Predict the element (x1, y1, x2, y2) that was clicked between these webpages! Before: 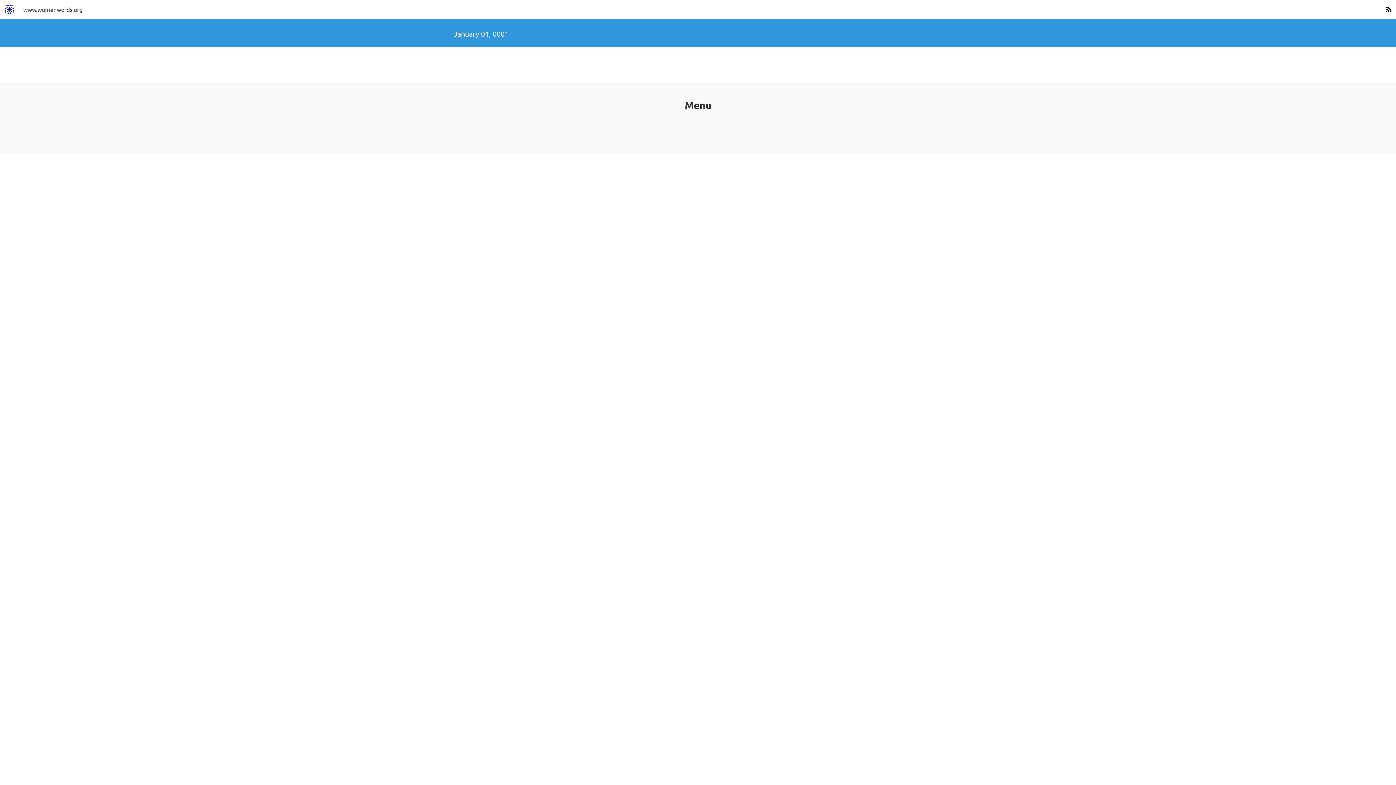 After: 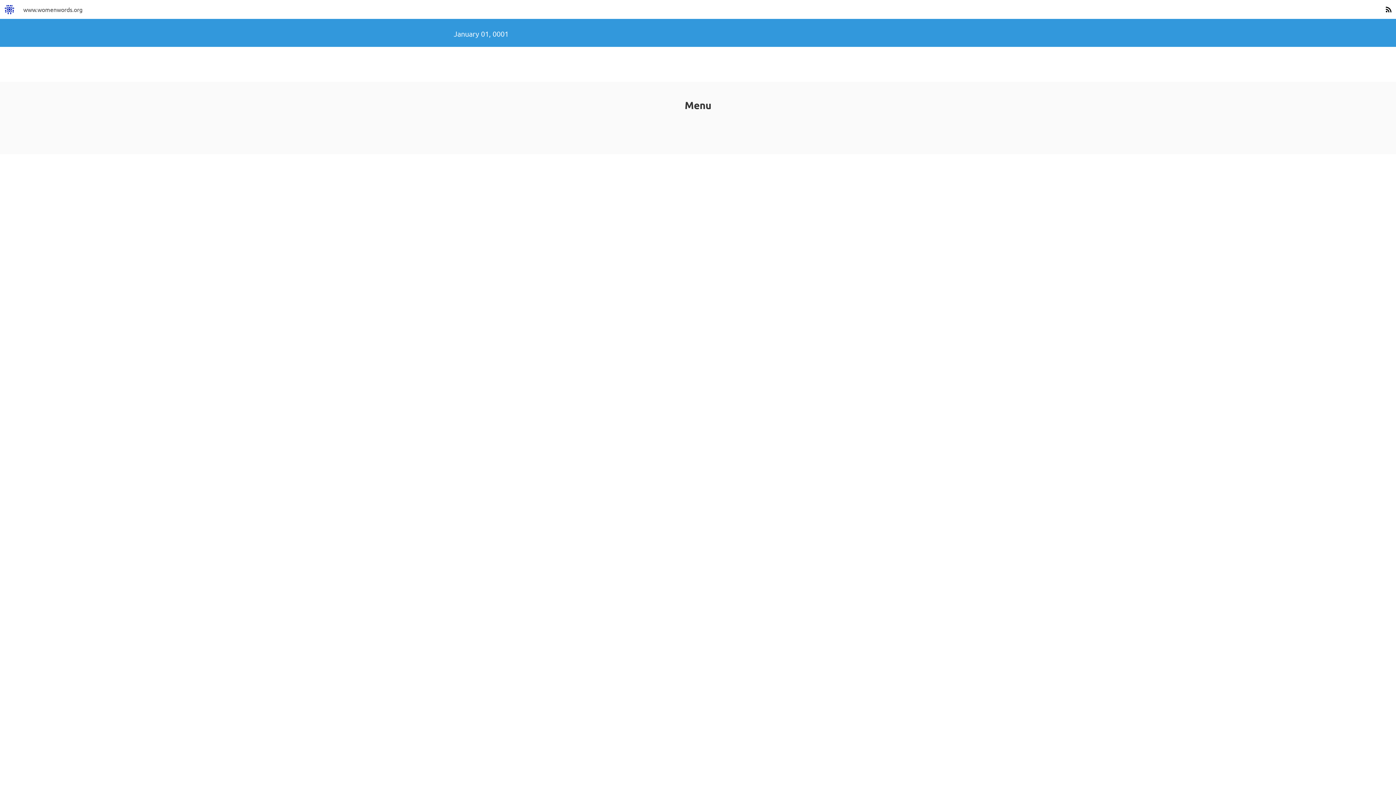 Action: bbox: (1381, 0, 1396, 18)